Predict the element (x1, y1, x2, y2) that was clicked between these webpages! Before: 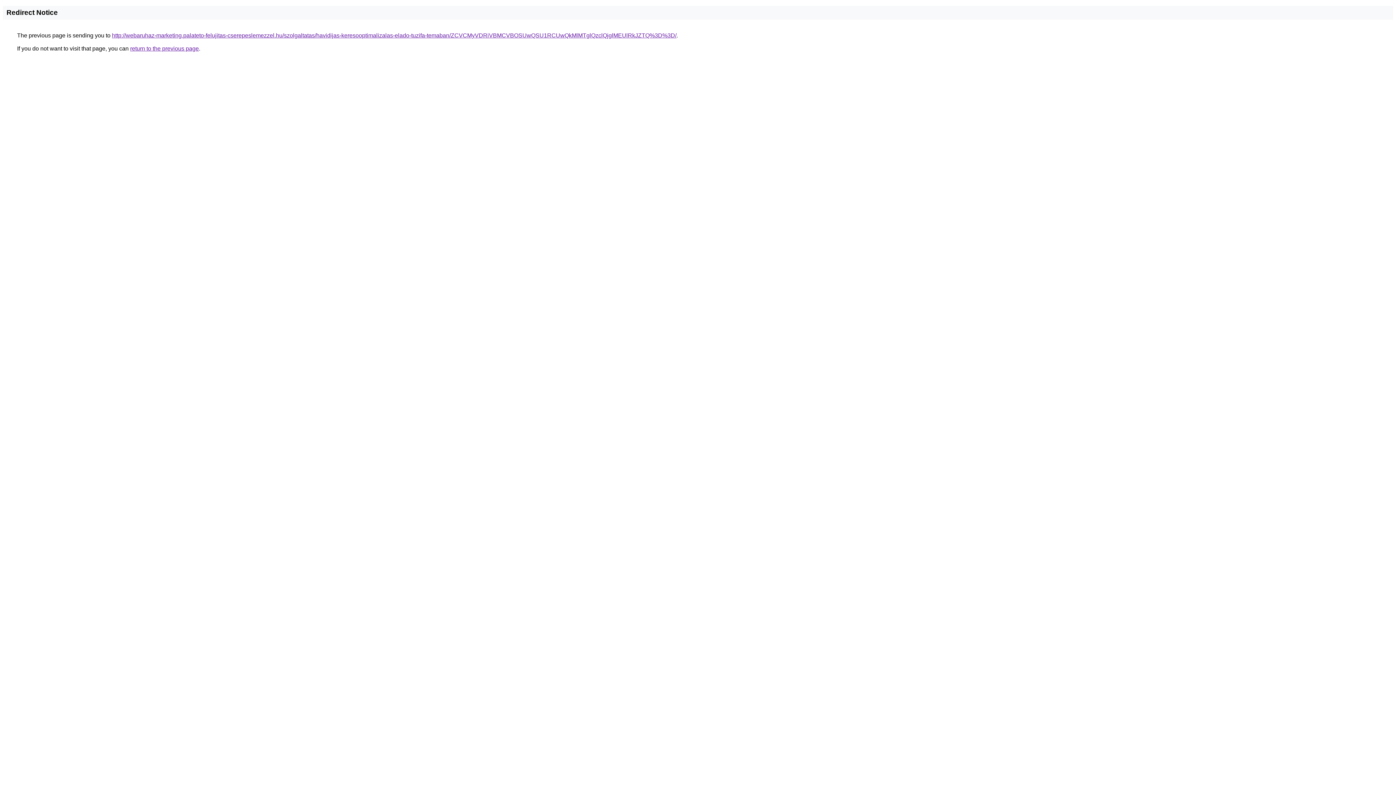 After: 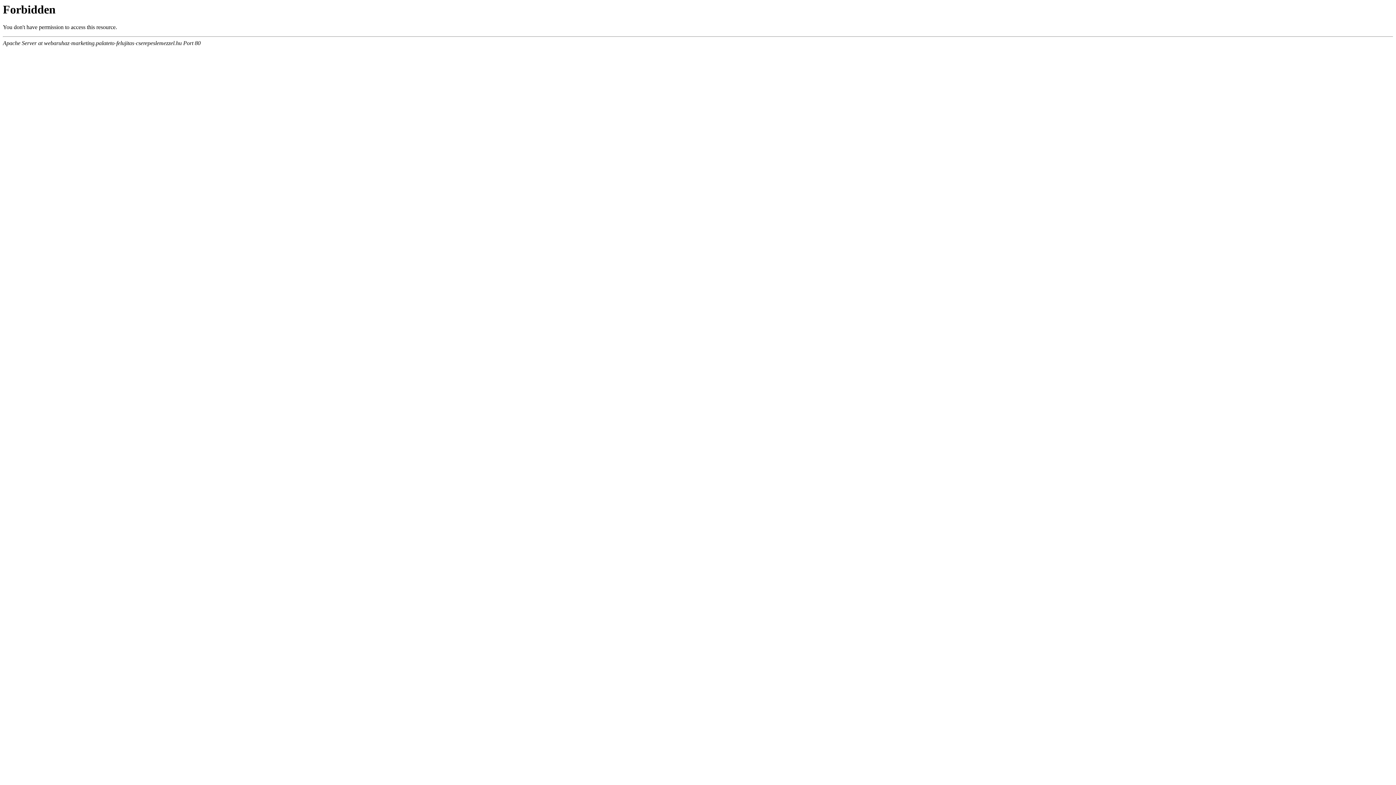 Action: bbox: (112, 32, 676, 38) label: http://webaruhaz-marketing.palateto-felujitas-cserepeslemezzel.hu/szolgaltatas/havidijas-keresooptimalizalas-elado-tuzifa-temaban/ZCVCMyVDRiVBMCVBOSUwQSU1RCUwQkMlMTglQzclQjglMEUlRkJZTQ%3D%3D/